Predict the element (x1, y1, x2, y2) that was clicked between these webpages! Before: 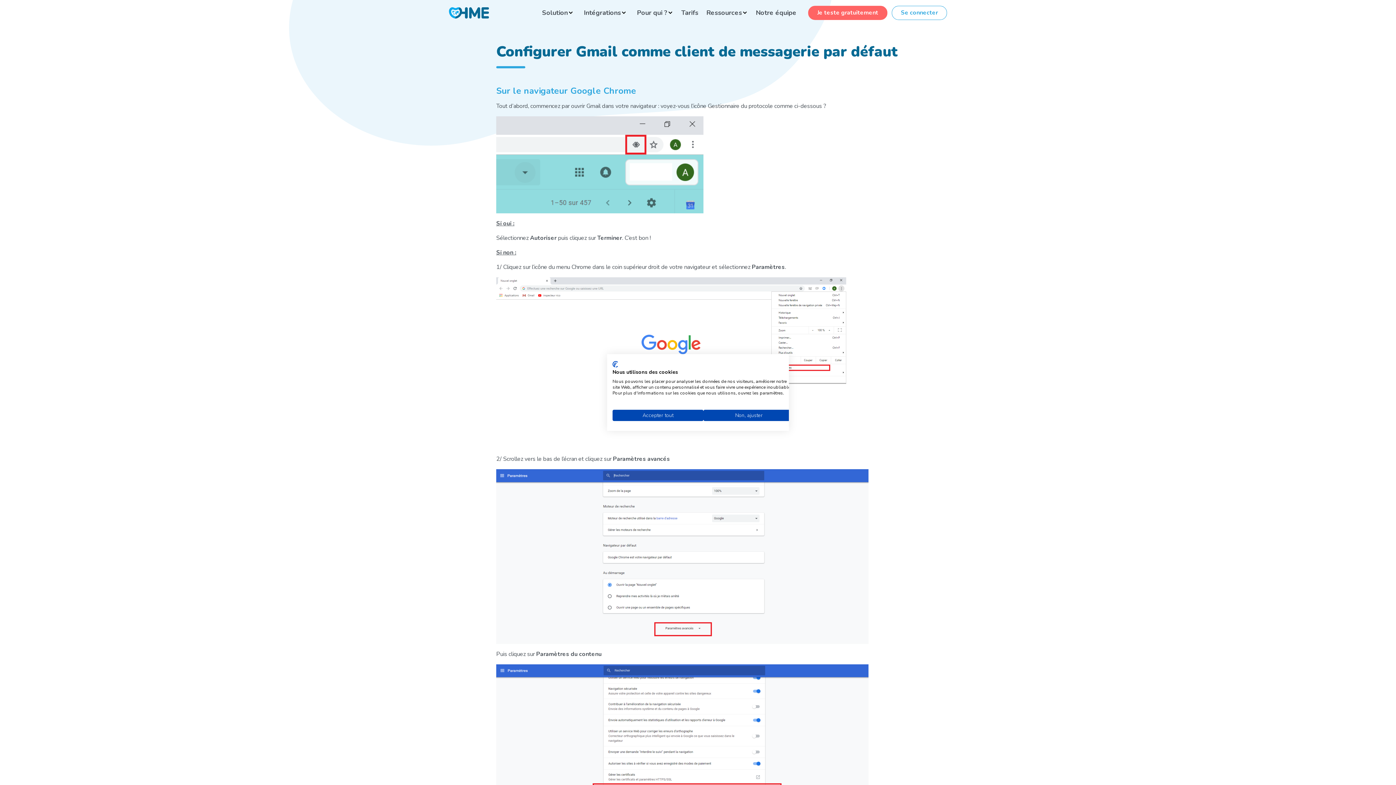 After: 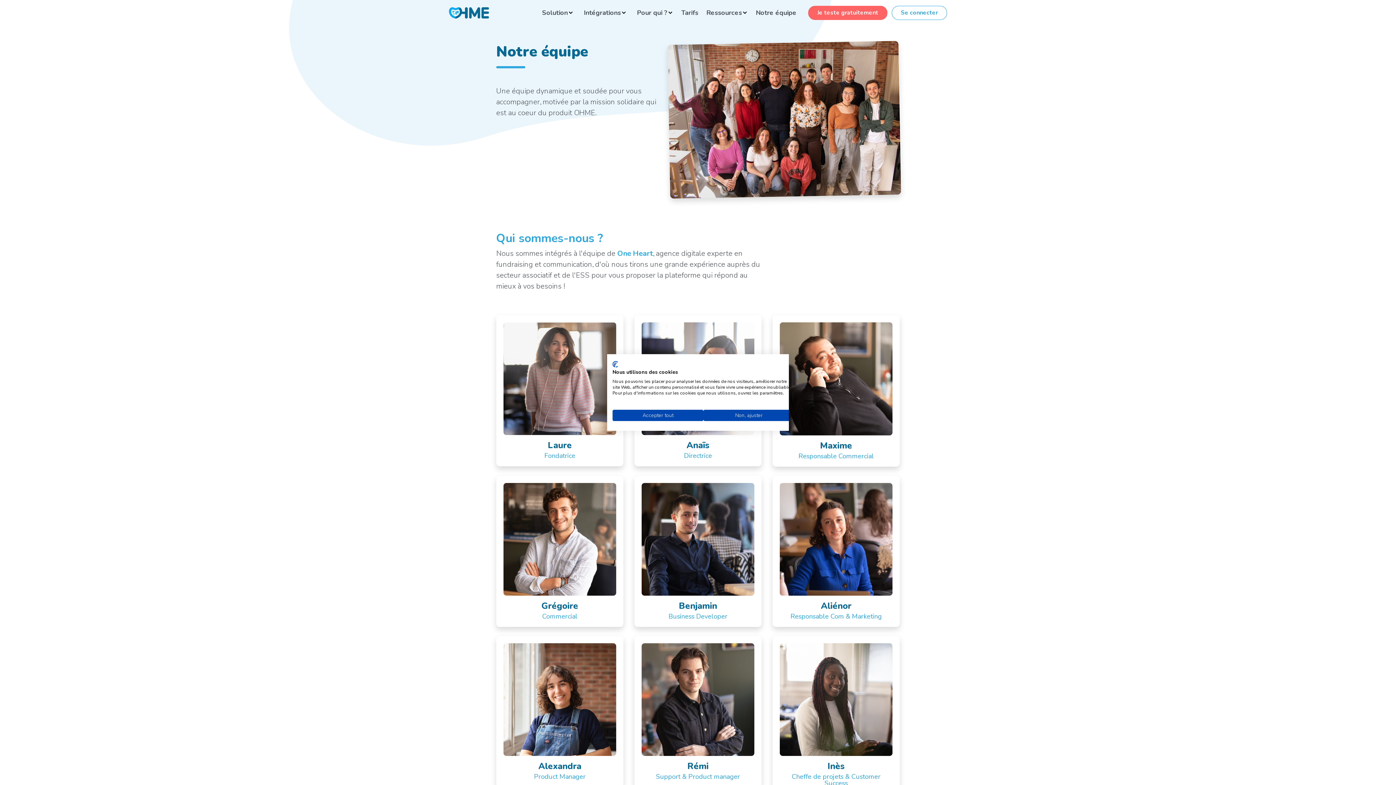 Action: label: Notre équipe bbox: (756, 7, 796, 17)